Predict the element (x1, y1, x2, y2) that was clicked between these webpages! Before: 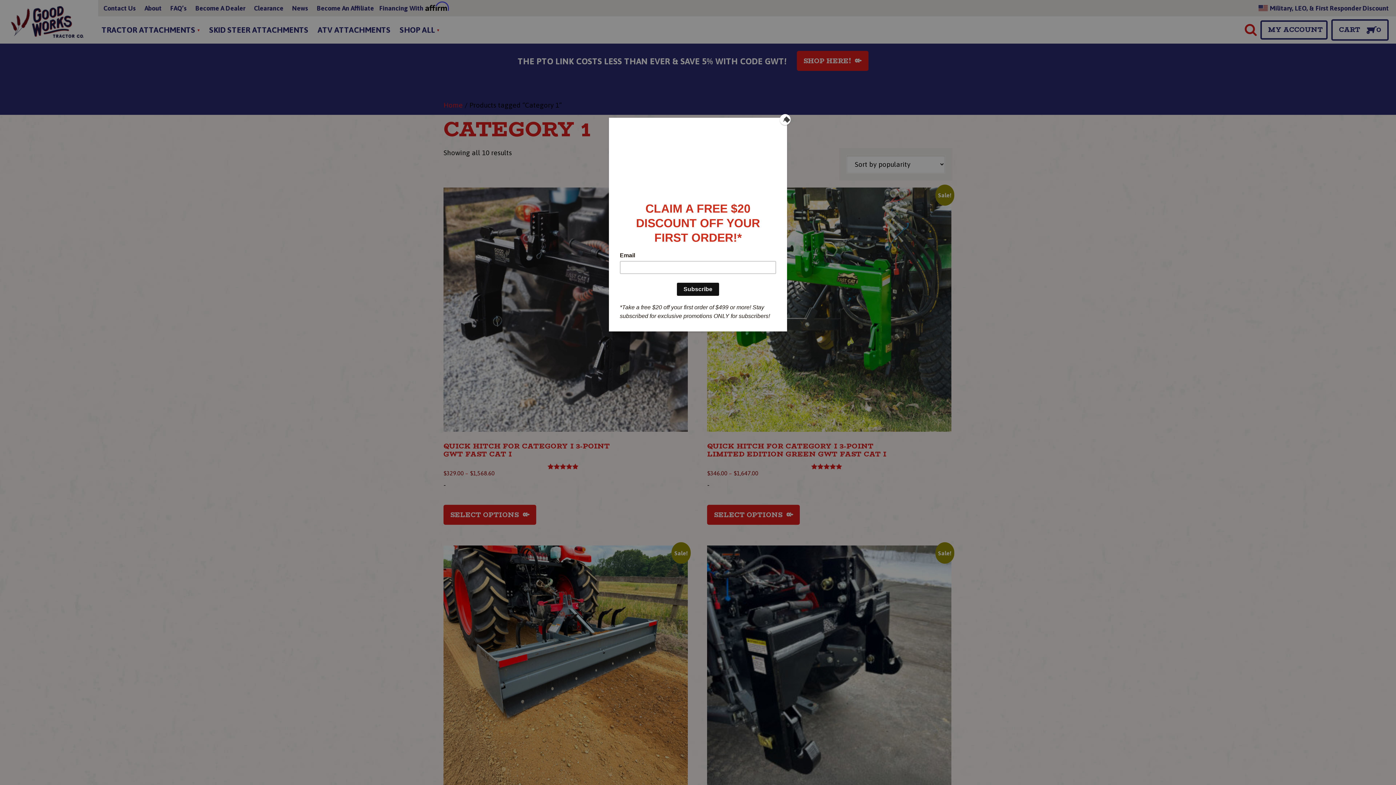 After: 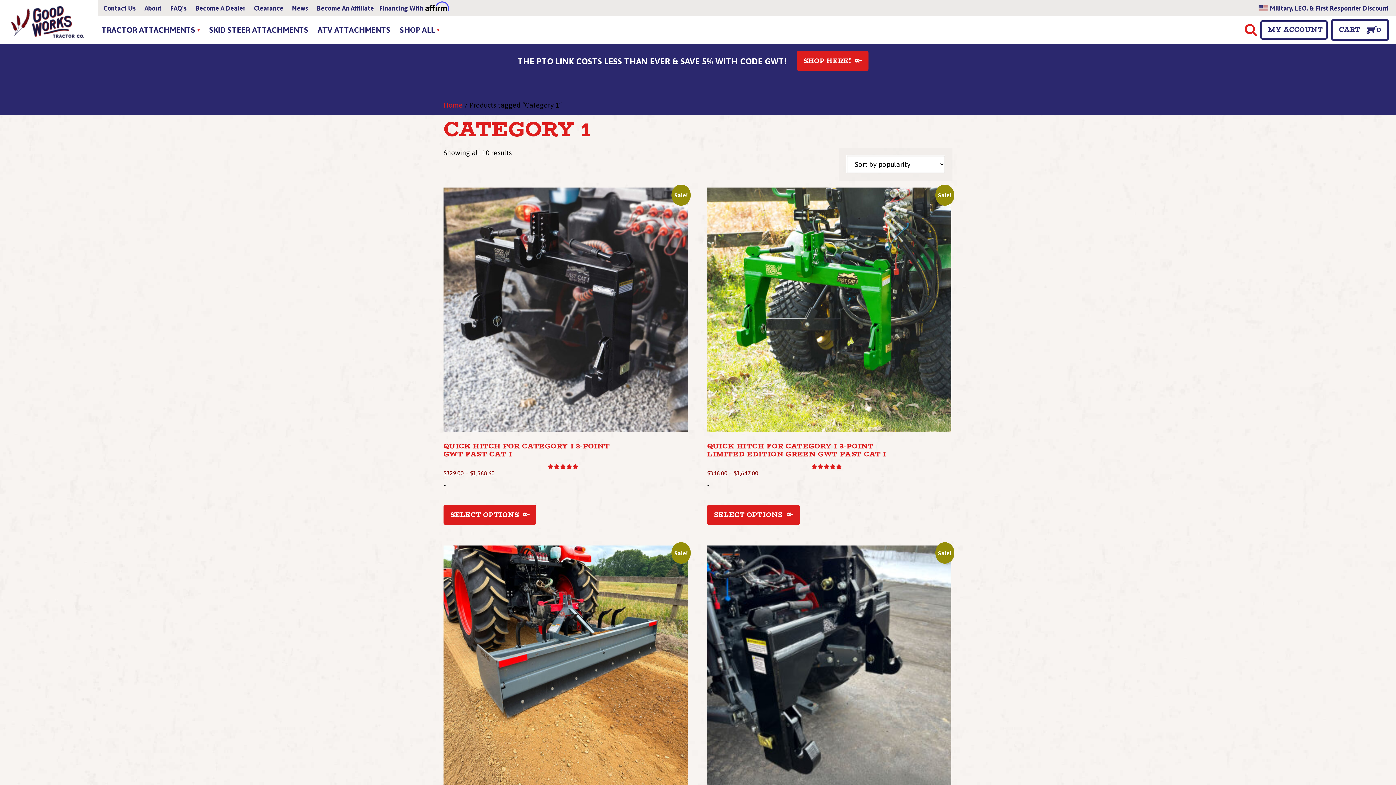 Action: bbox: (780, 114, 790, 125) label: Close